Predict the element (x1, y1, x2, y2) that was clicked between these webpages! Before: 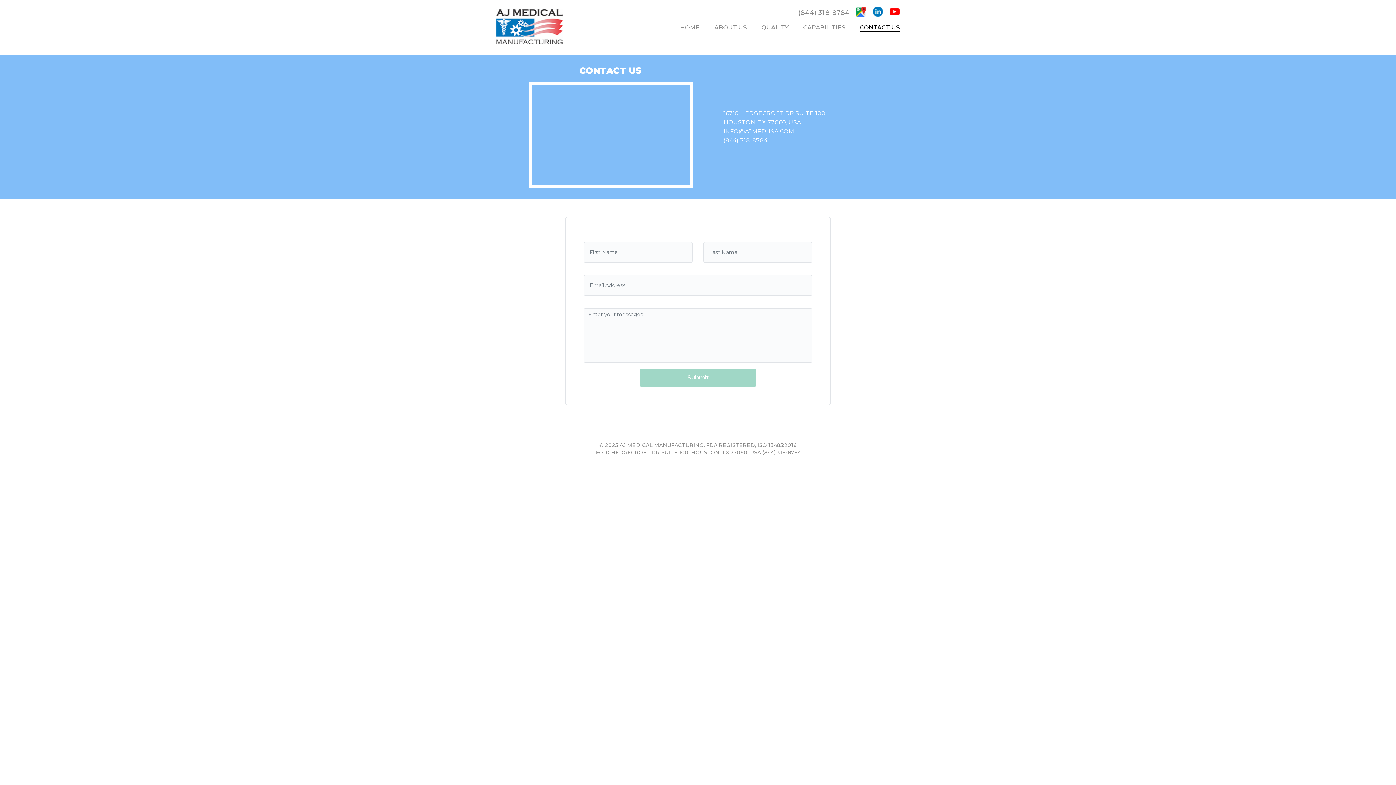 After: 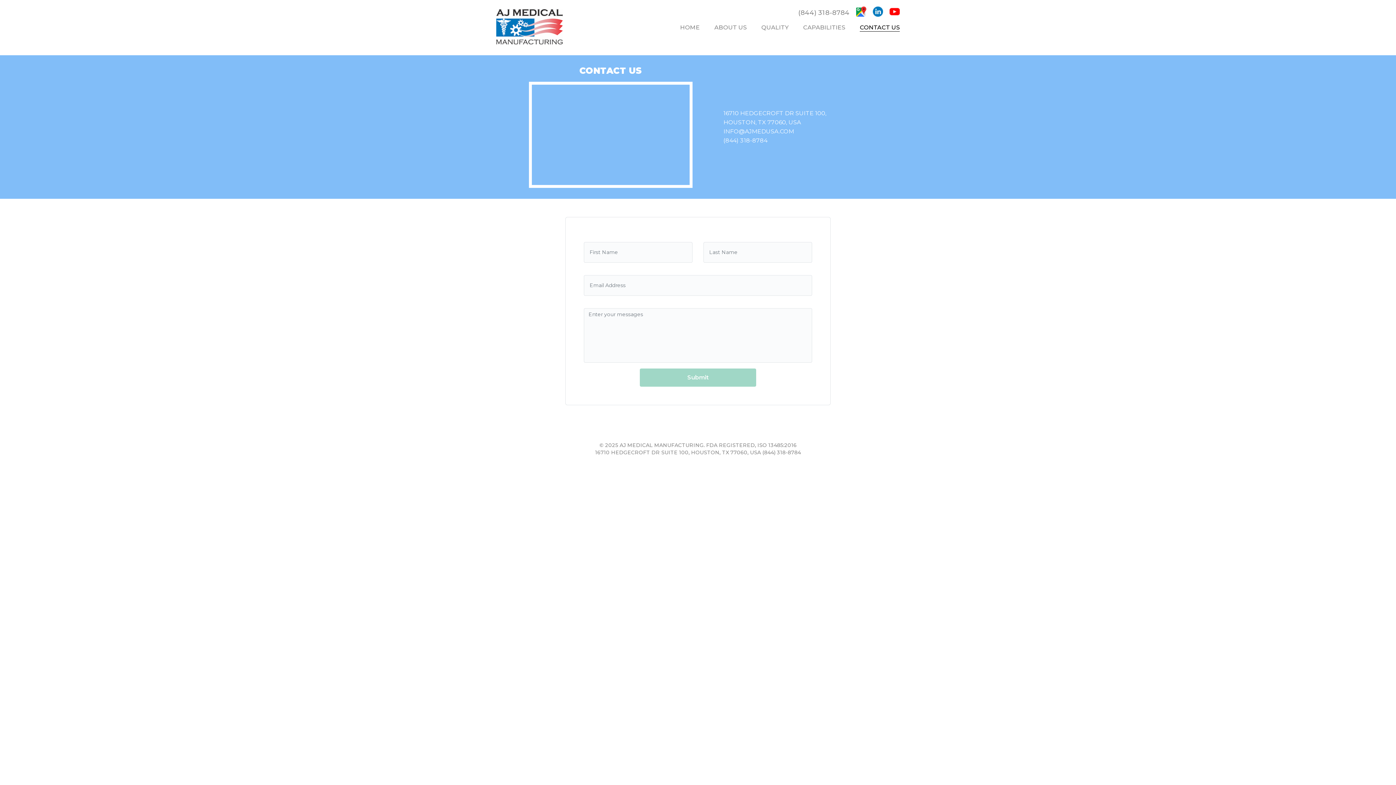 Action: bbox: (856, 6, 866, 16)